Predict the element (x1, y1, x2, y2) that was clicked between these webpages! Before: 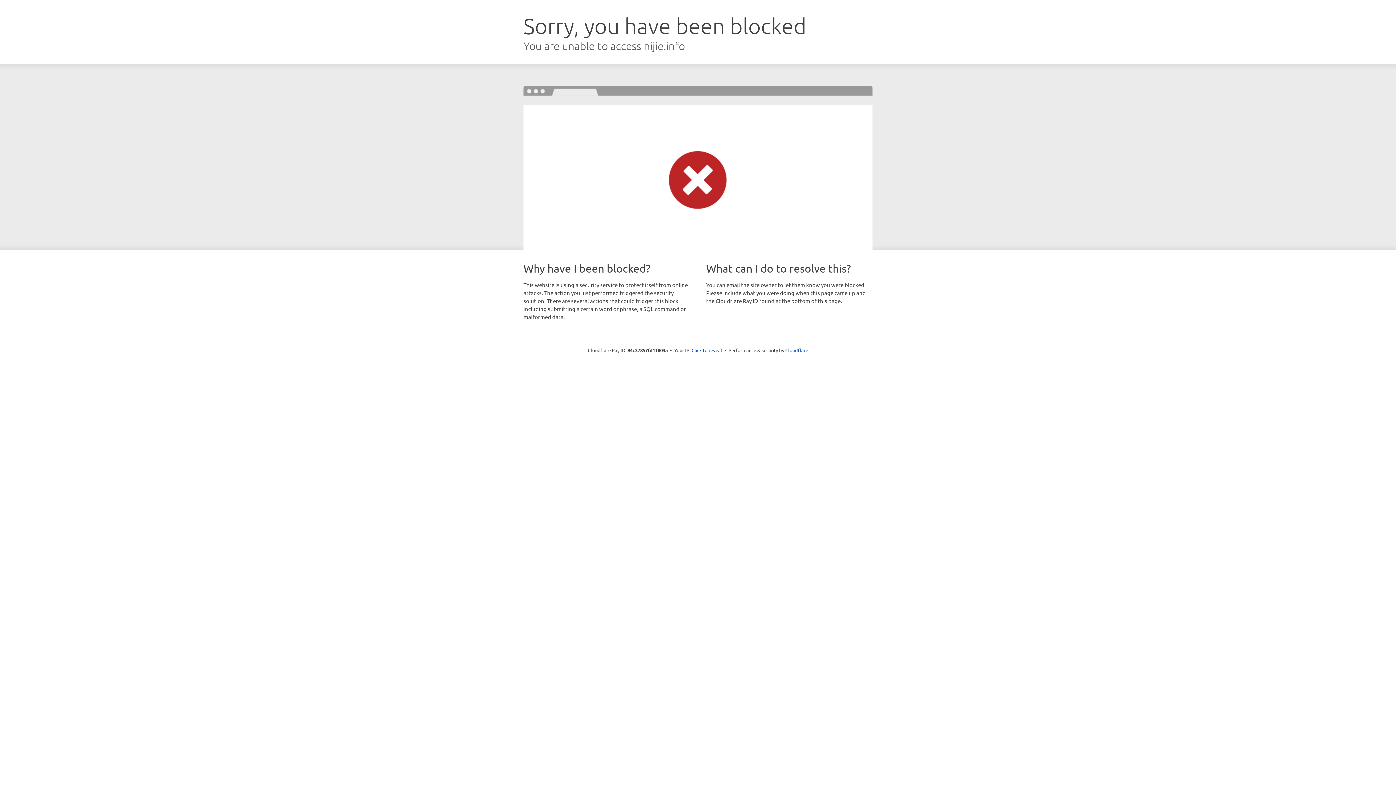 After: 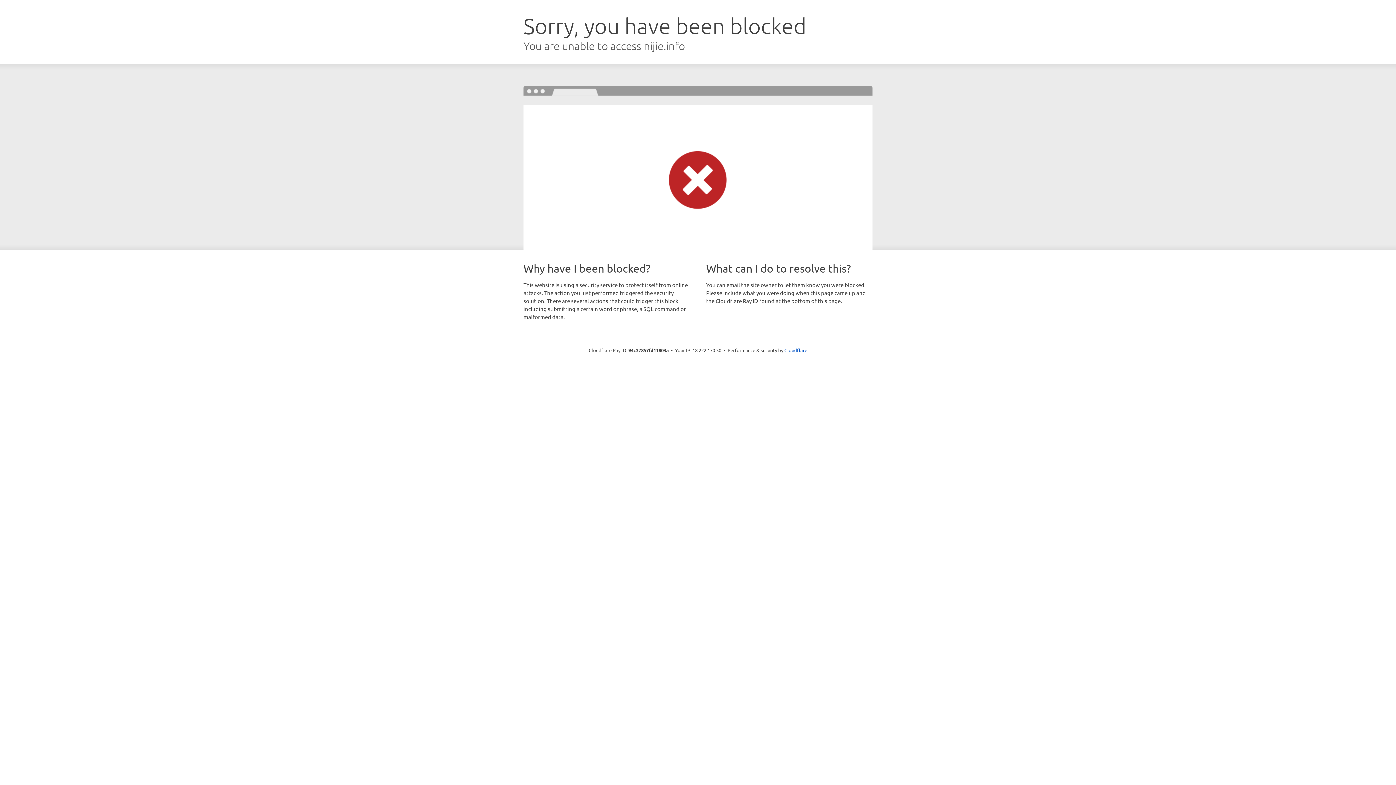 Action: label: Click to reveal bbox: (691, 346, 722, 353)